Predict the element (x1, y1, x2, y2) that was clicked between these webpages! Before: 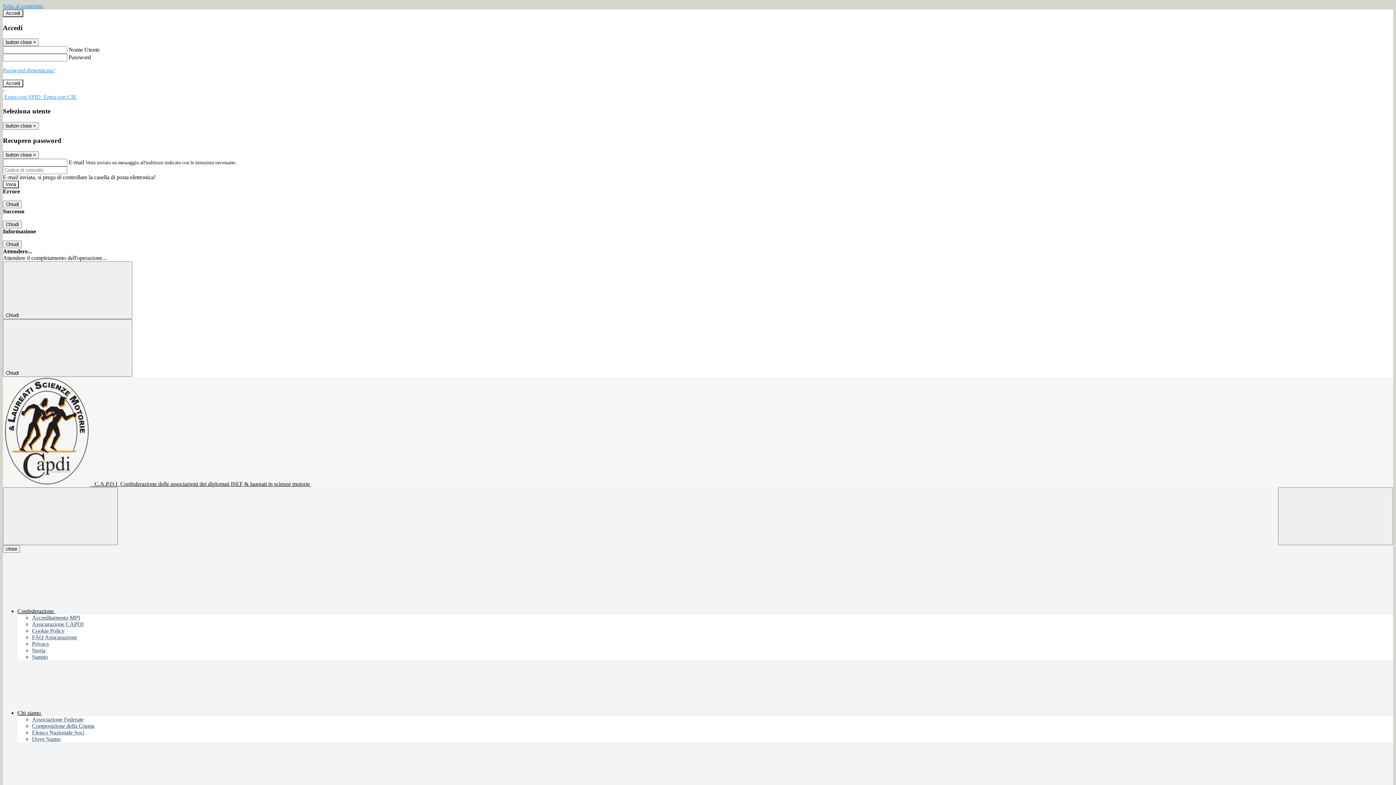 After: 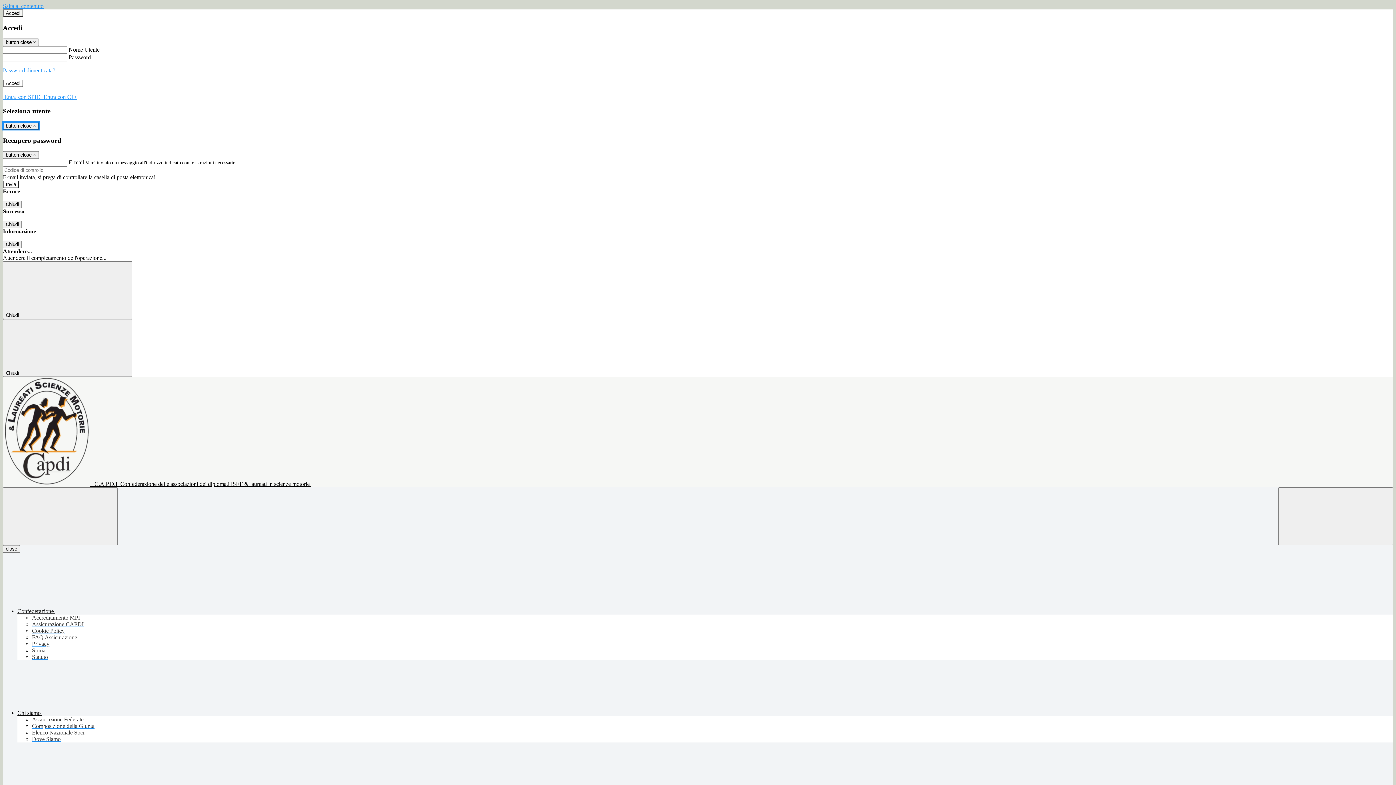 Action: label: Close bbox: (2, 122, 38, 129)